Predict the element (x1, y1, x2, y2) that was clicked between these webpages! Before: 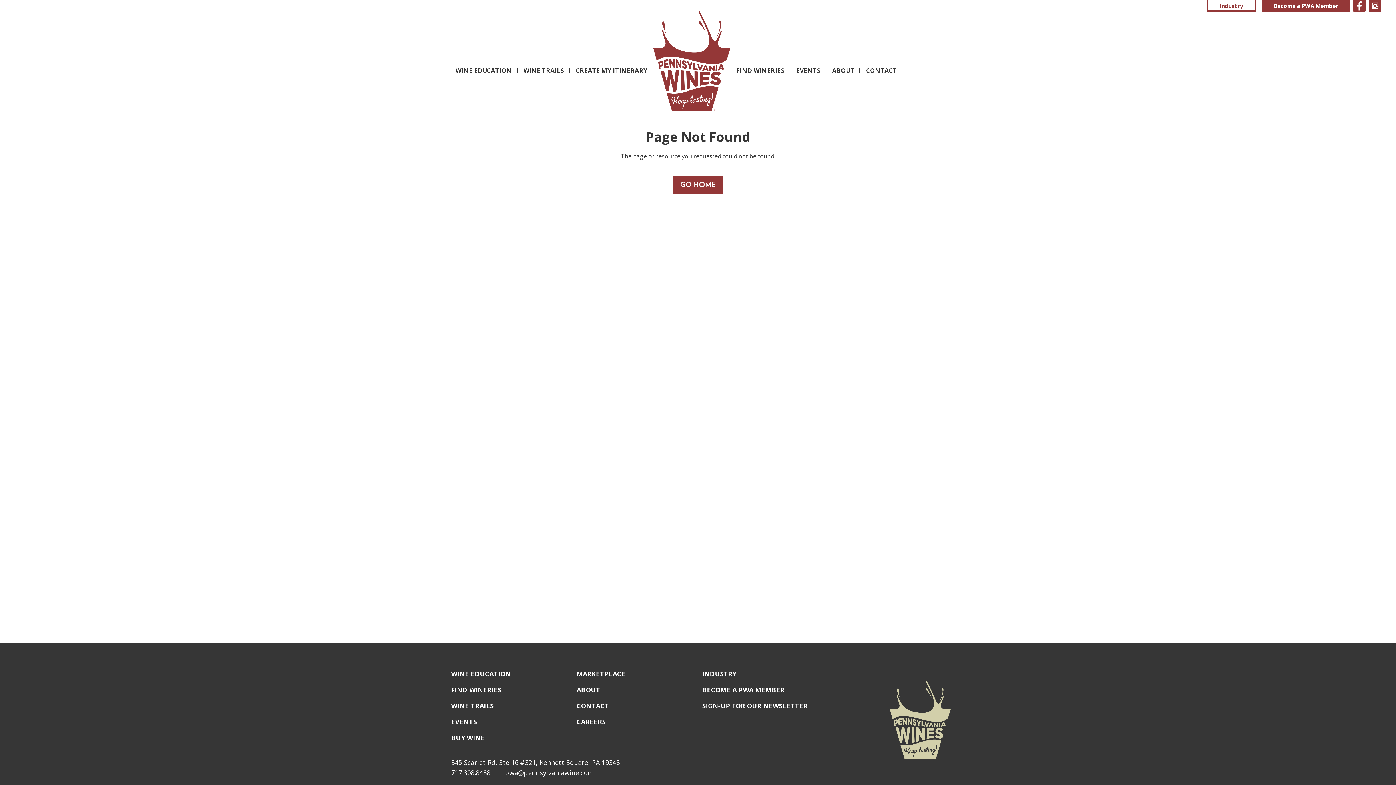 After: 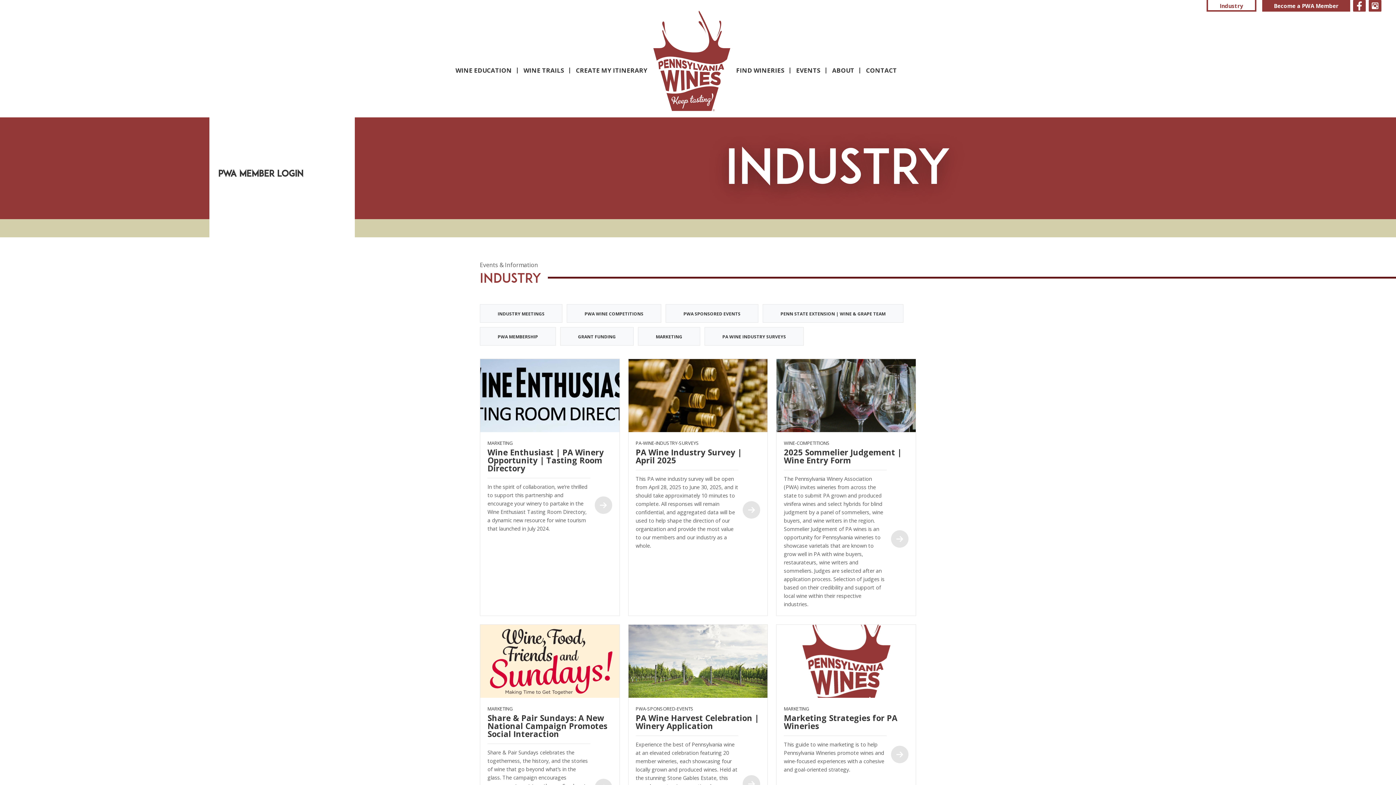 Action: bbox: (696, 666, 816, 682) label: INDUSTRY